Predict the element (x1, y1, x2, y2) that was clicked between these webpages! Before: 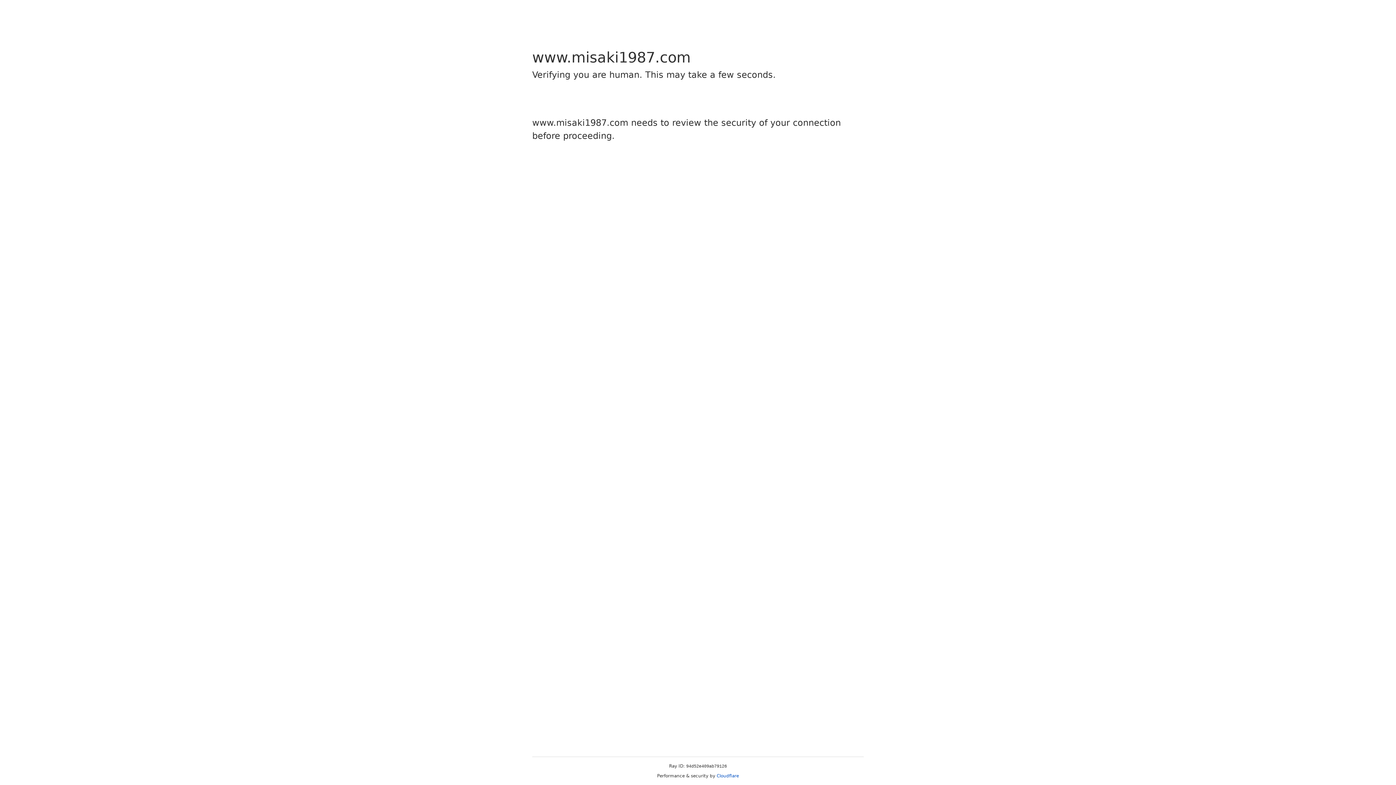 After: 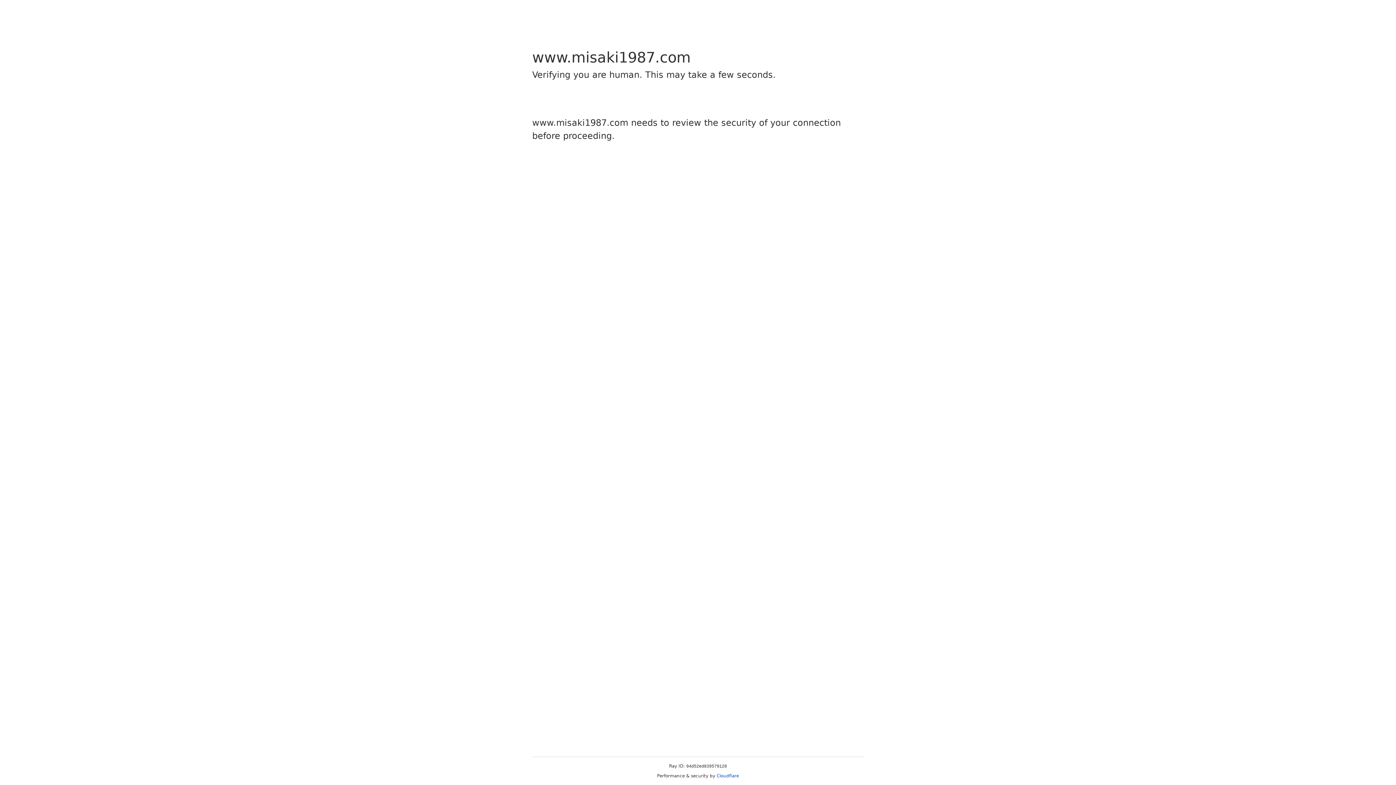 Action: label: Cloudflare bbox: (716, 773, 739, 778)